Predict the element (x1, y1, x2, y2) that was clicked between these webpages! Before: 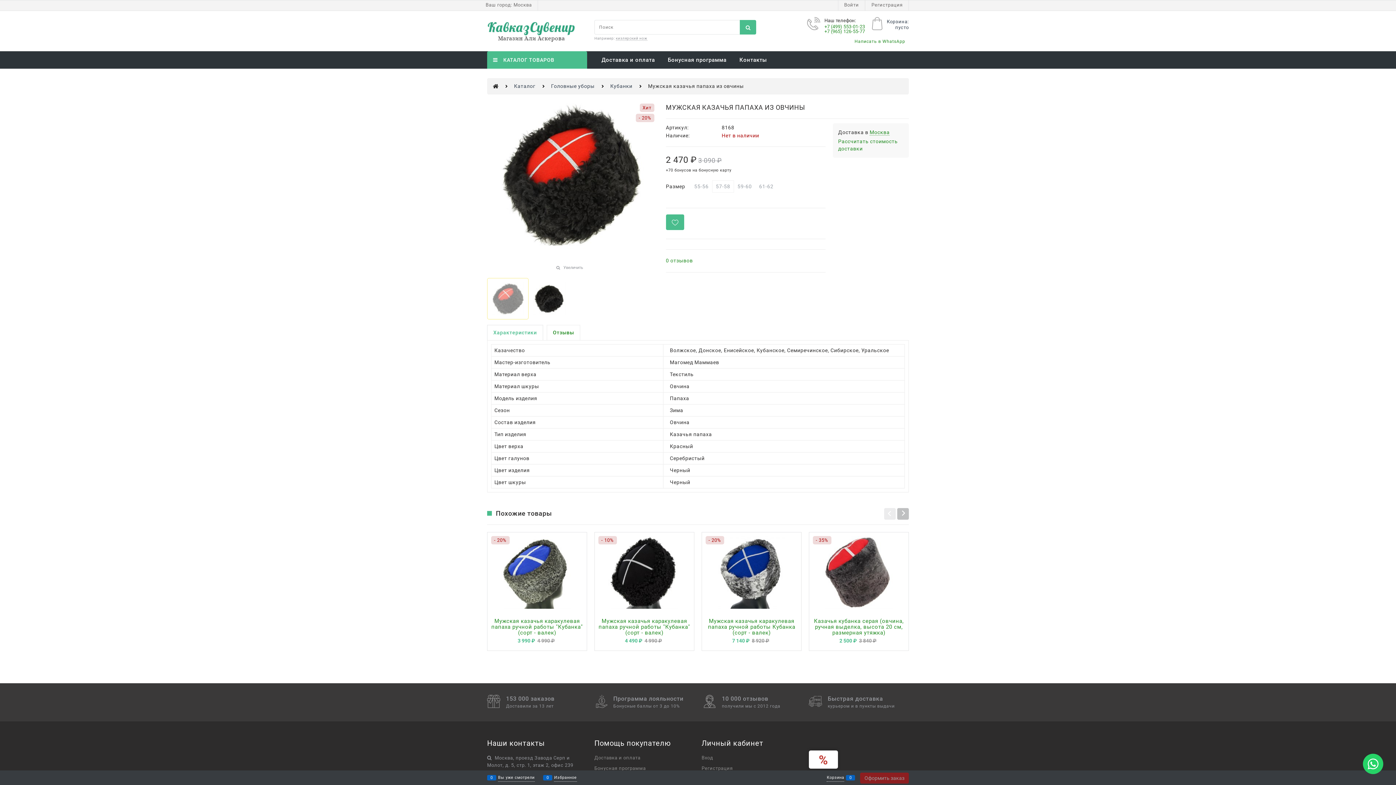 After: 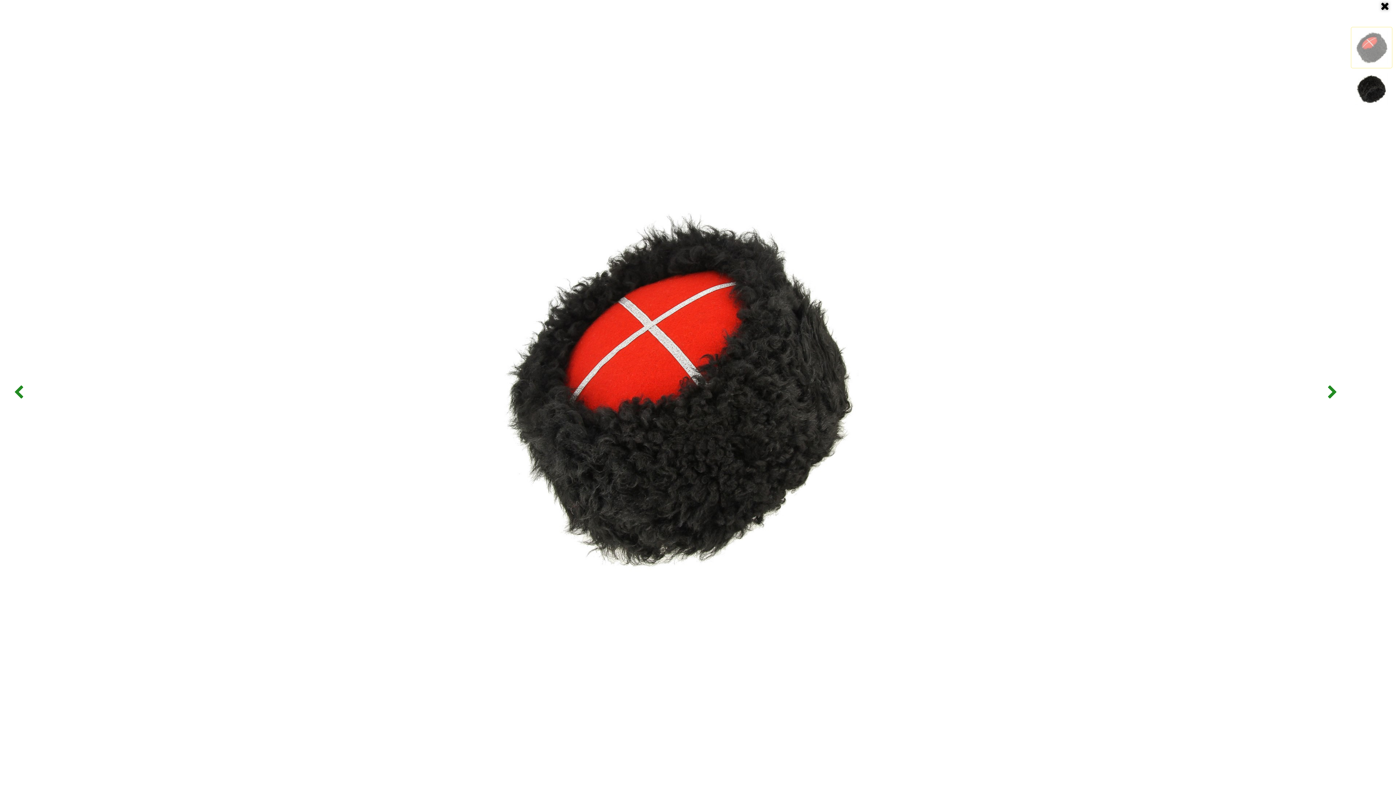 Action: bbox: (498, 103, 643, 248)